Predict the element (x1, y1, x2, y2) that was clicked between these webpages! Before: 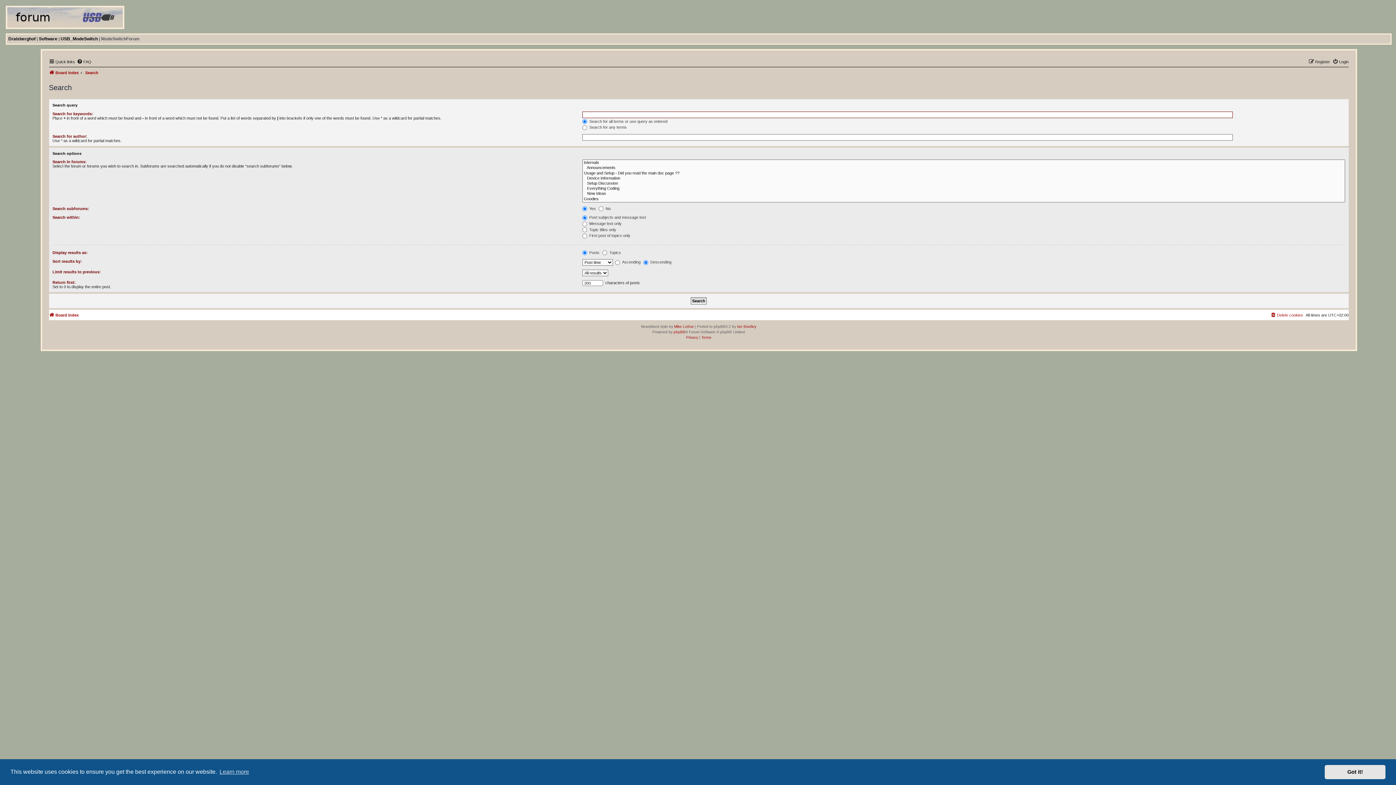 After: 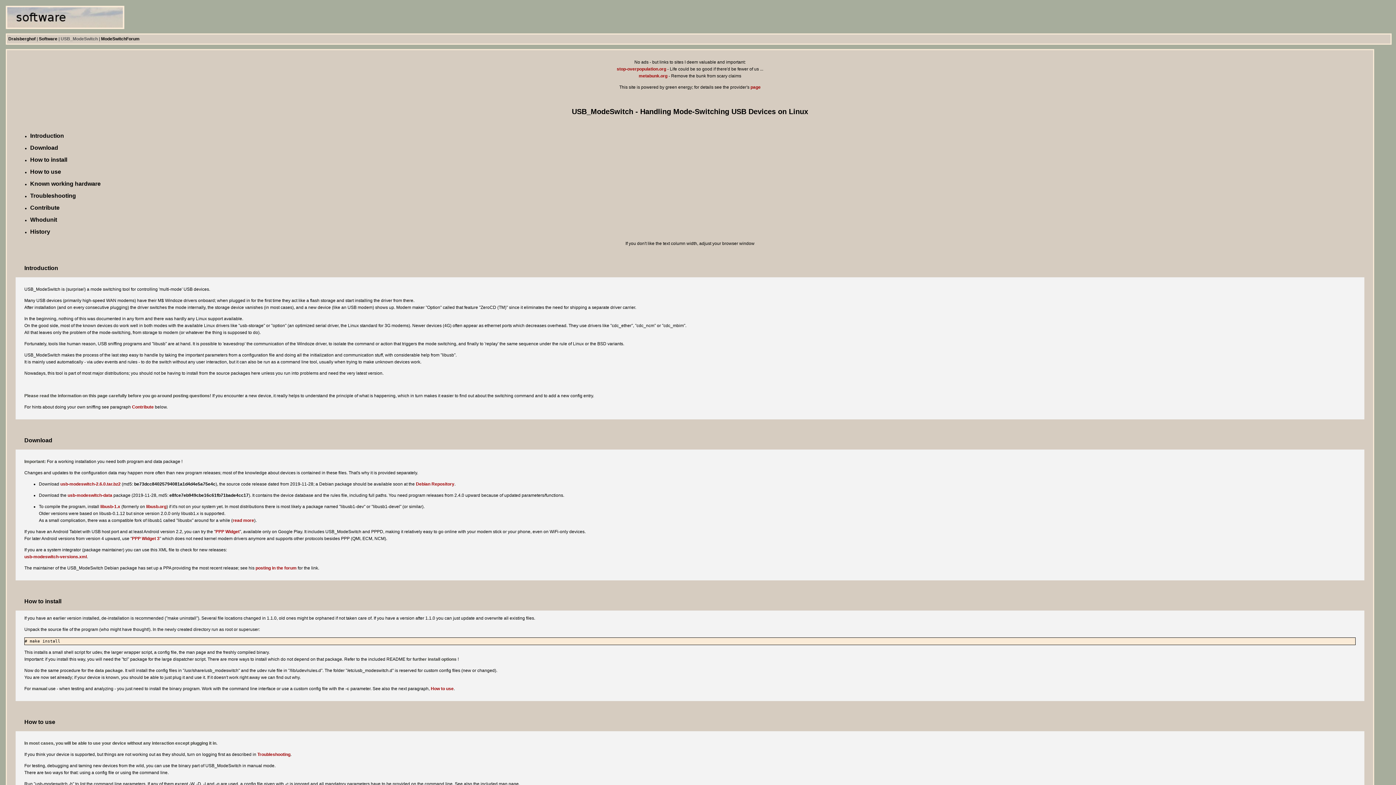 Action: bbox: (60, 35, 97, 42) label: USB_ModeSwitch